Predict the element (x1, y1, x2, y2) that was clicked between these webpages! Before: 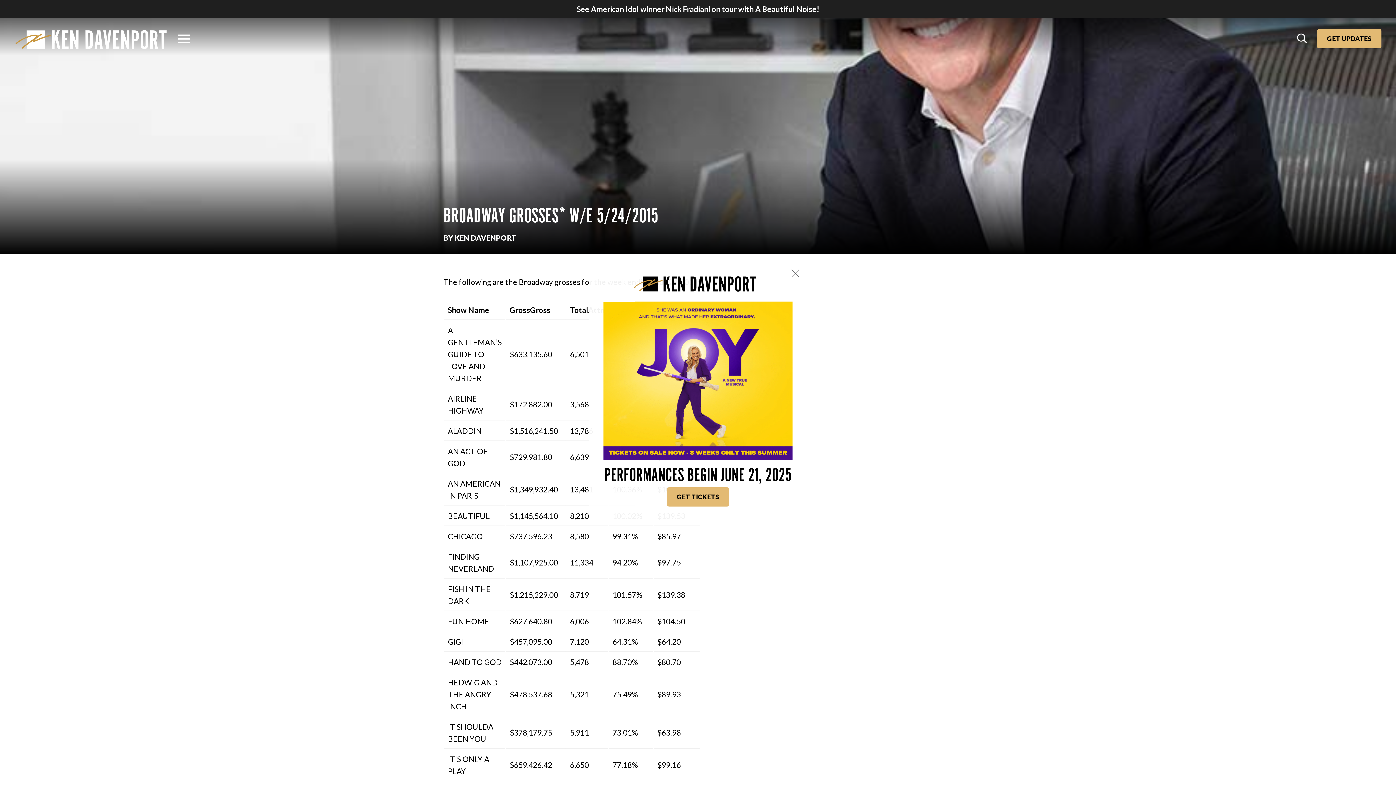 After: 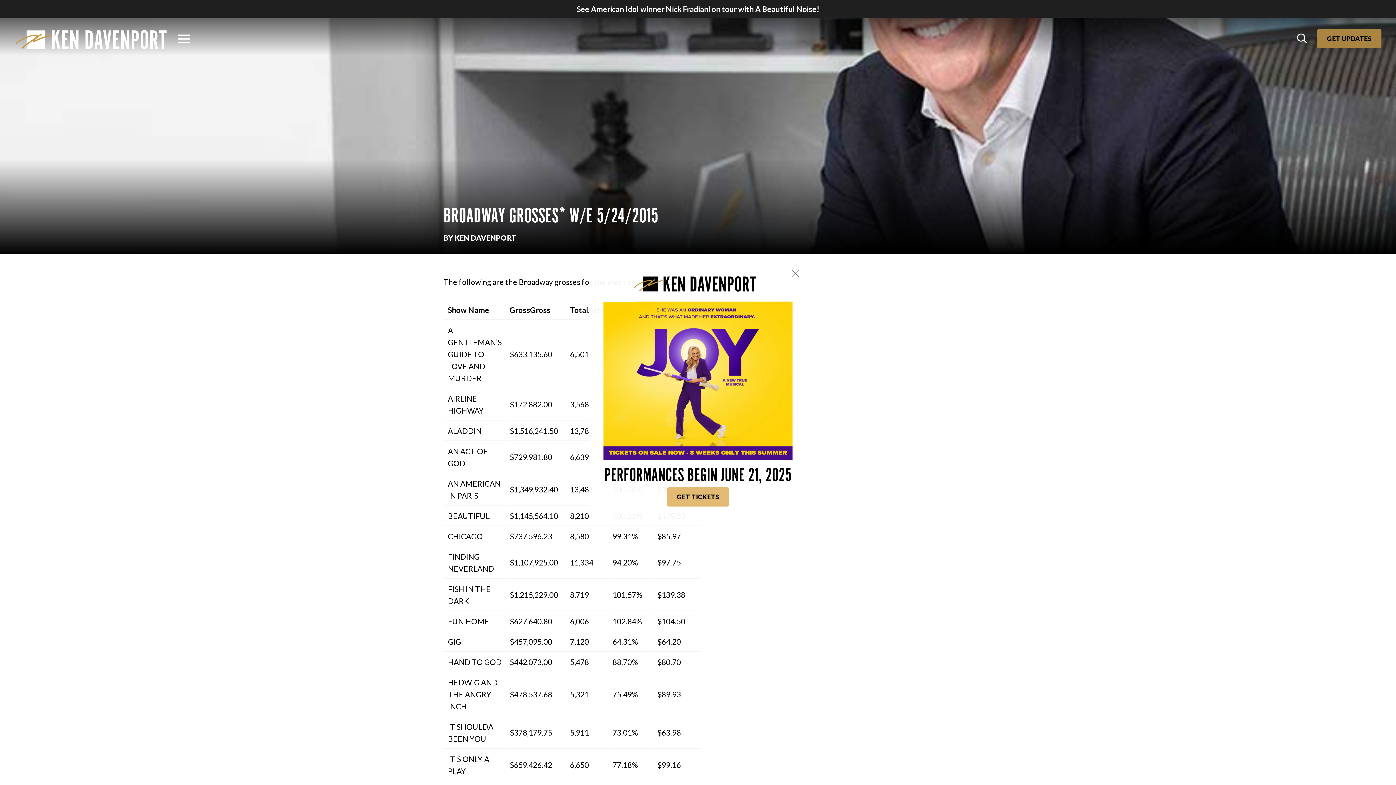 Action: label: GET UPDATES bbox: (1317, 29, 1381, 48)